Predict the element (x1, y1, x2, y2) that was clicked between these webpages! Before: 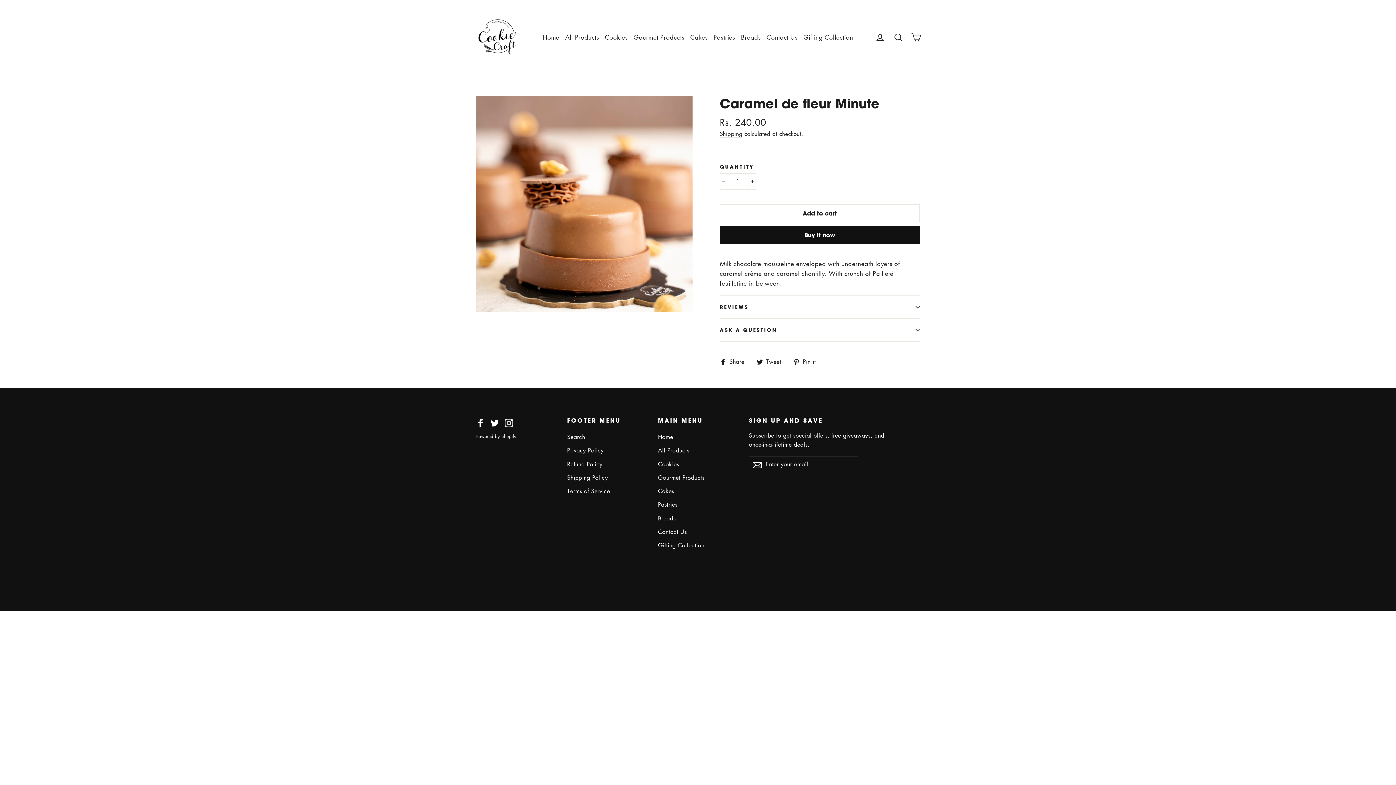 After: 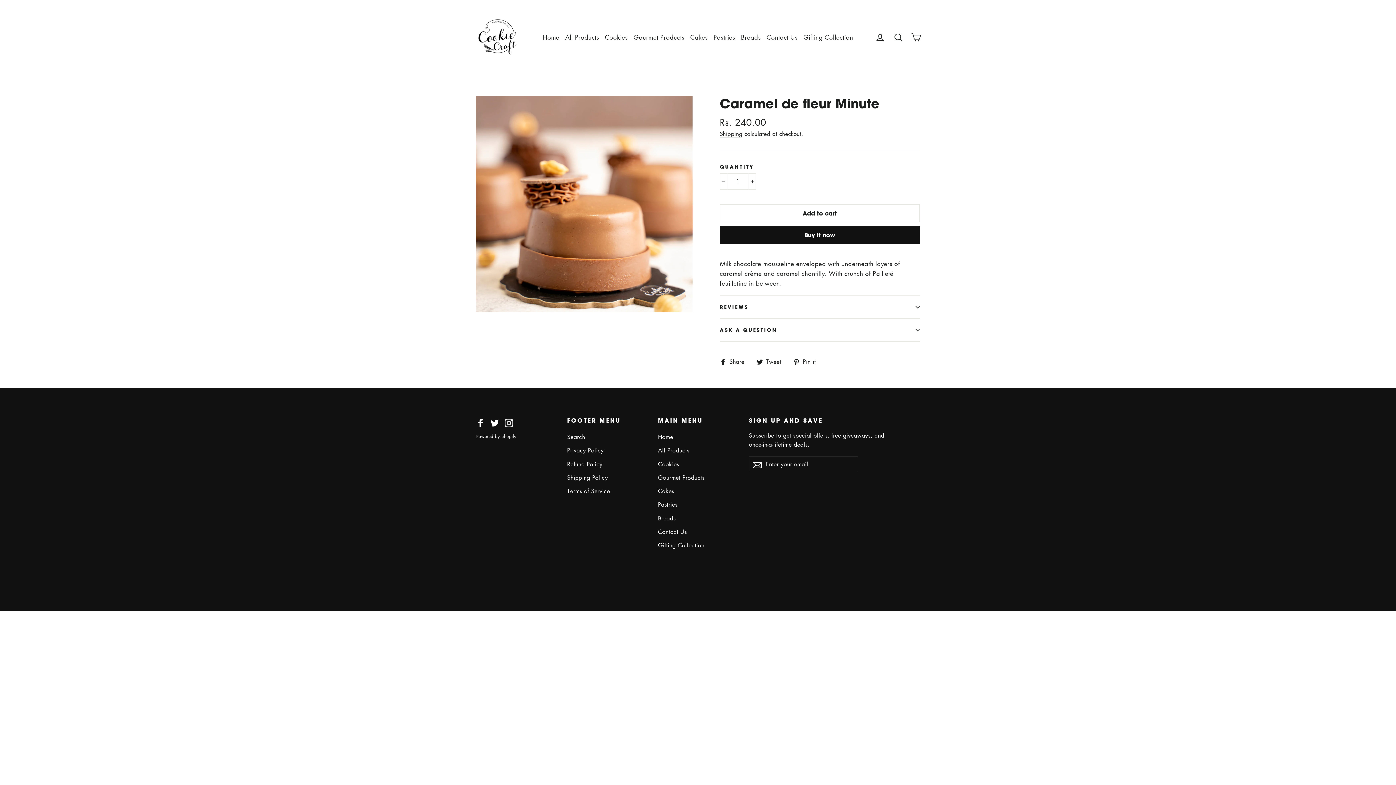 Action: bbox: (720, 356, 750, 366) label:  Share
Share on Facebook